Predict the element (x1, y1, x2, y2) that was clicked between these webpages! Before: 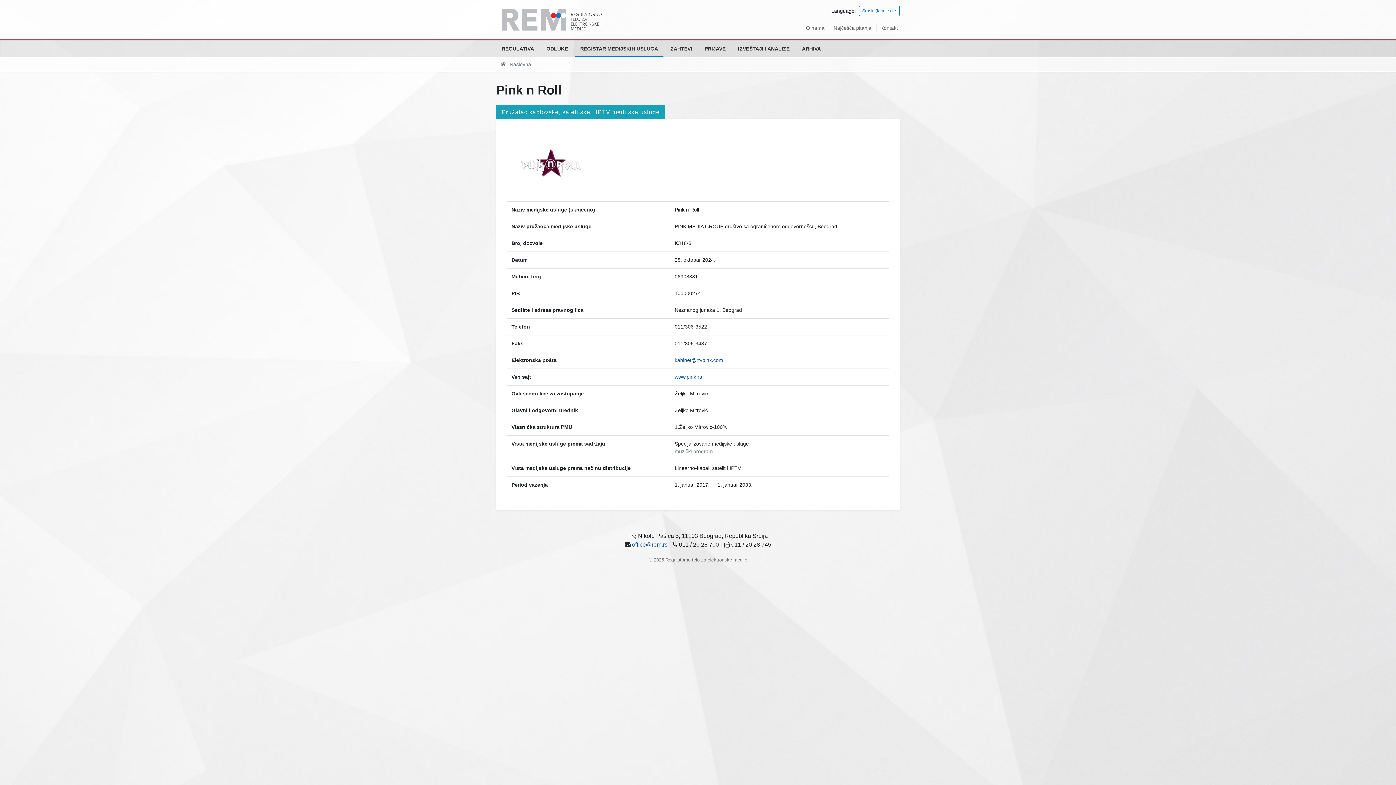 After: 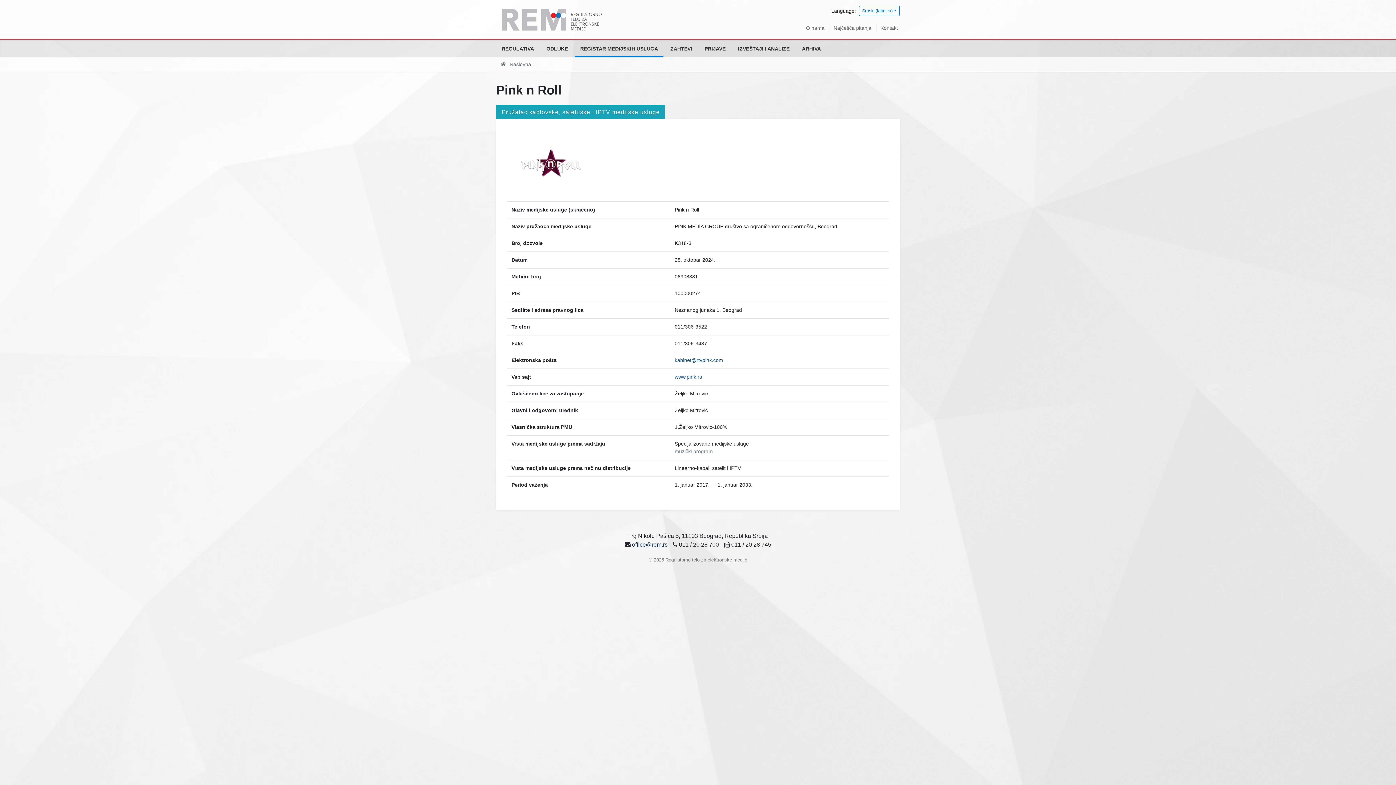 Action: label: office@rem.rs bbox: (632, 541, 667, 548)